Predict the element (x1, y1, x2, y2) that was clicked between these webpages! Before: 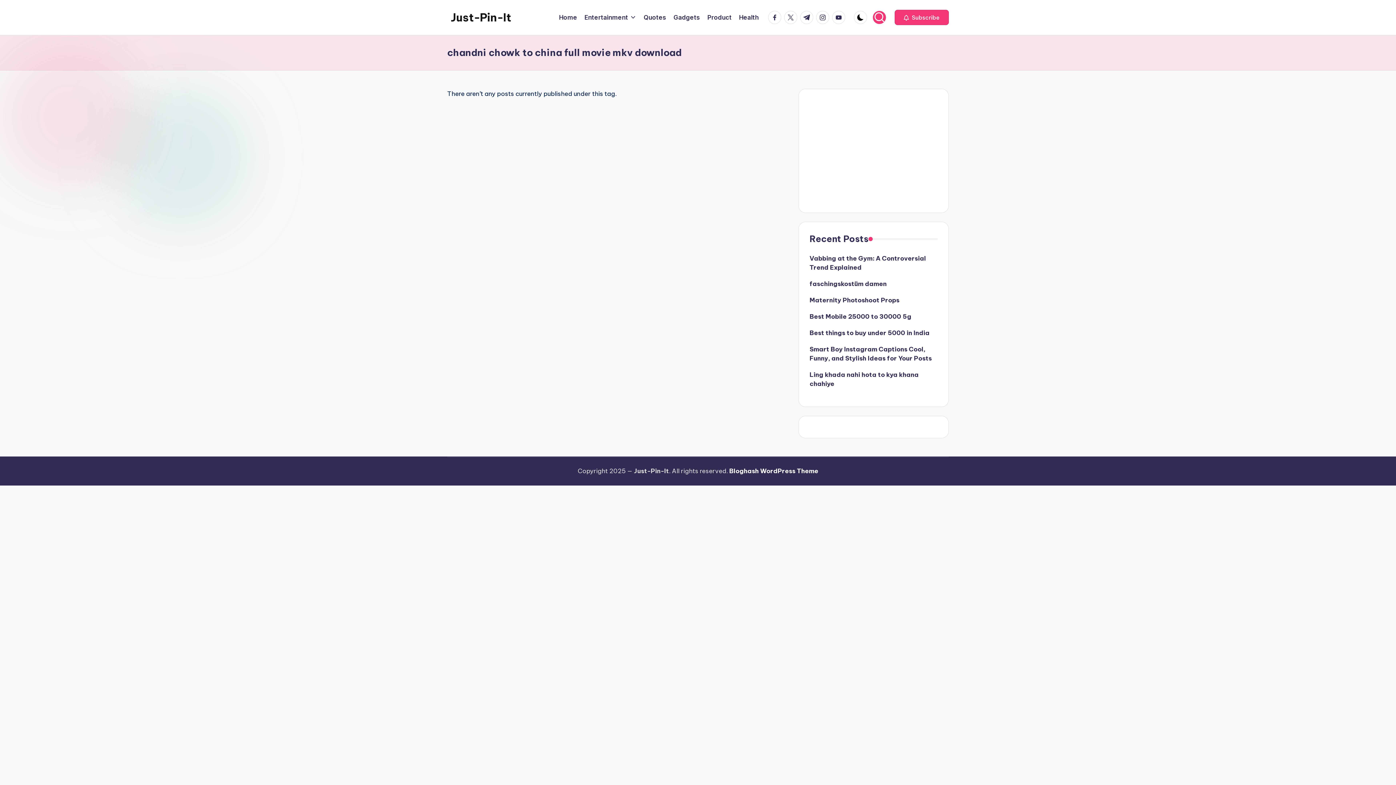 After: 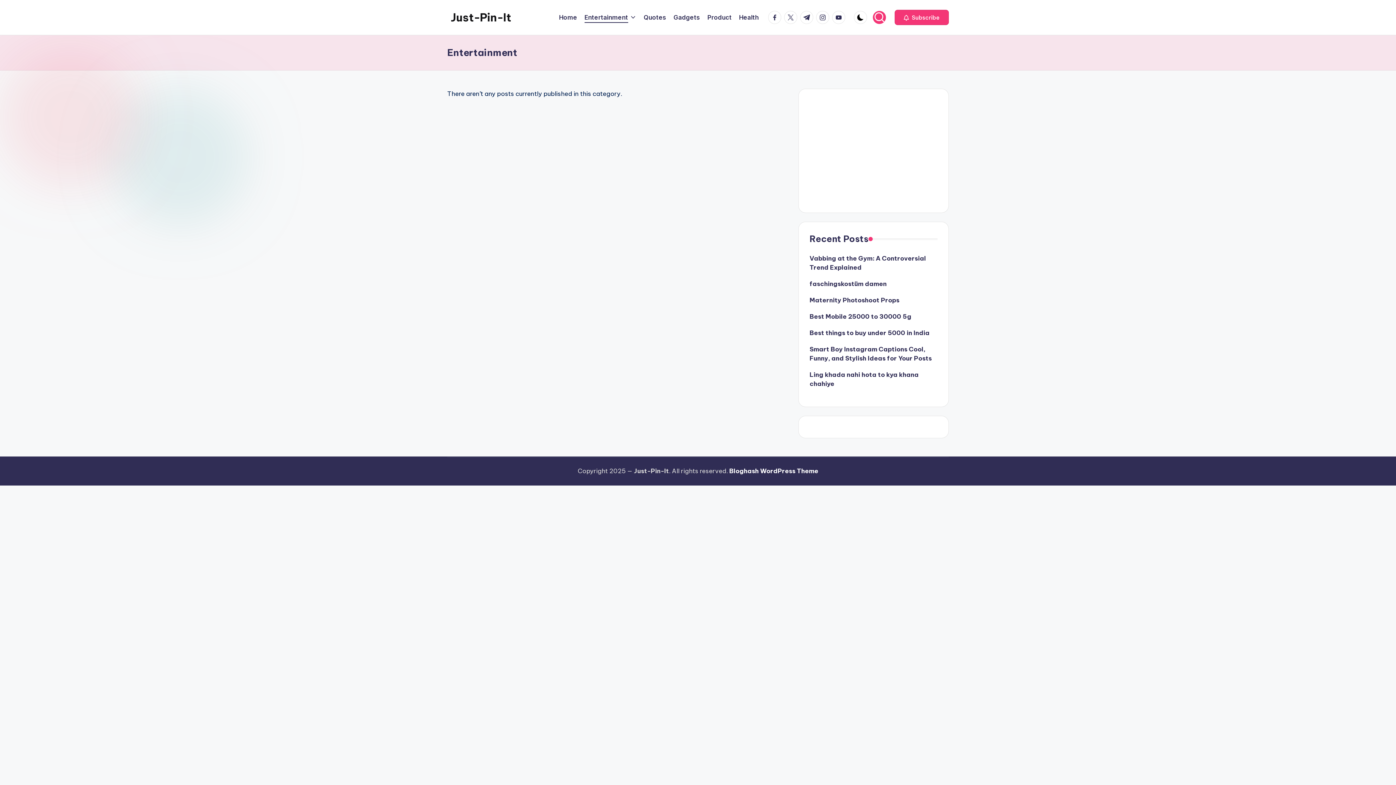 Action: bbox: (584, 12, 636, 22) label: Entertainment